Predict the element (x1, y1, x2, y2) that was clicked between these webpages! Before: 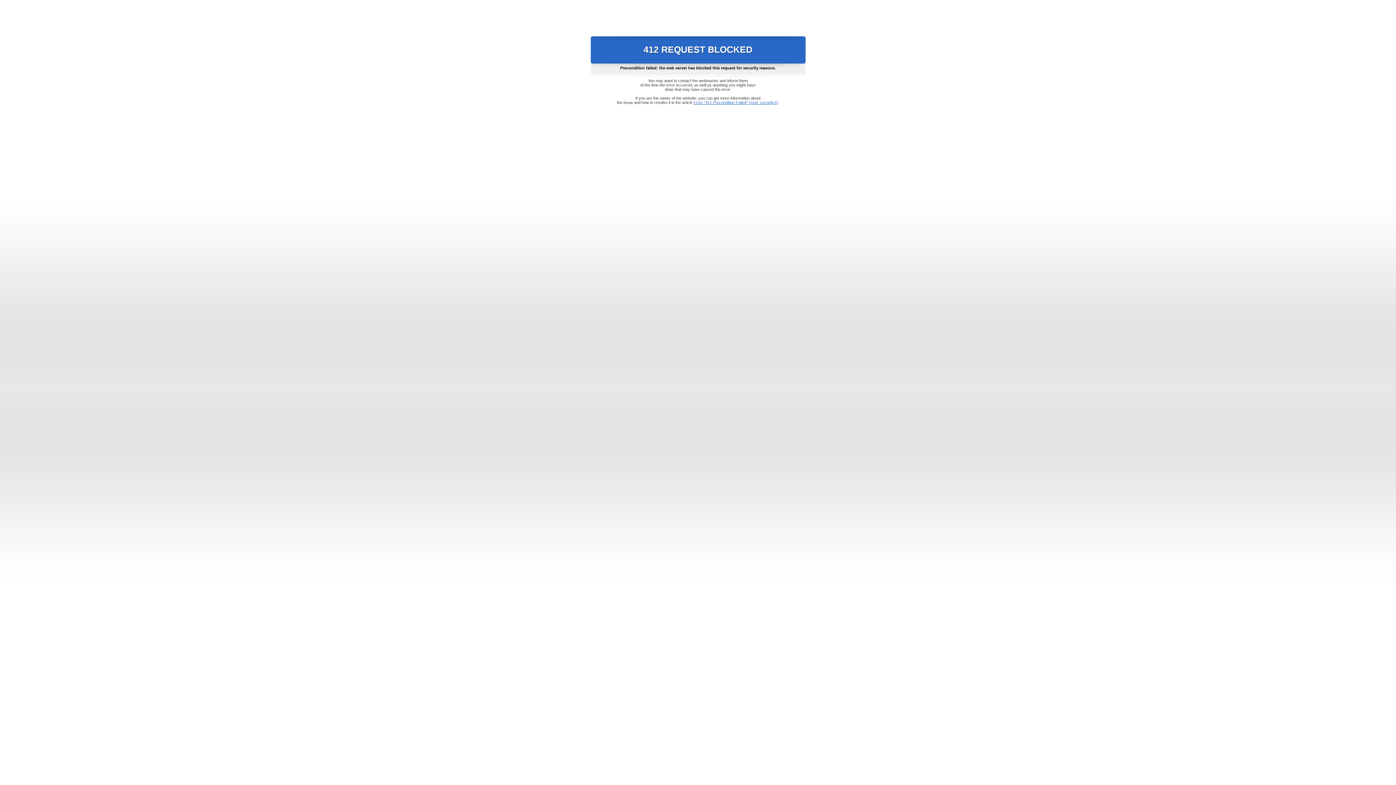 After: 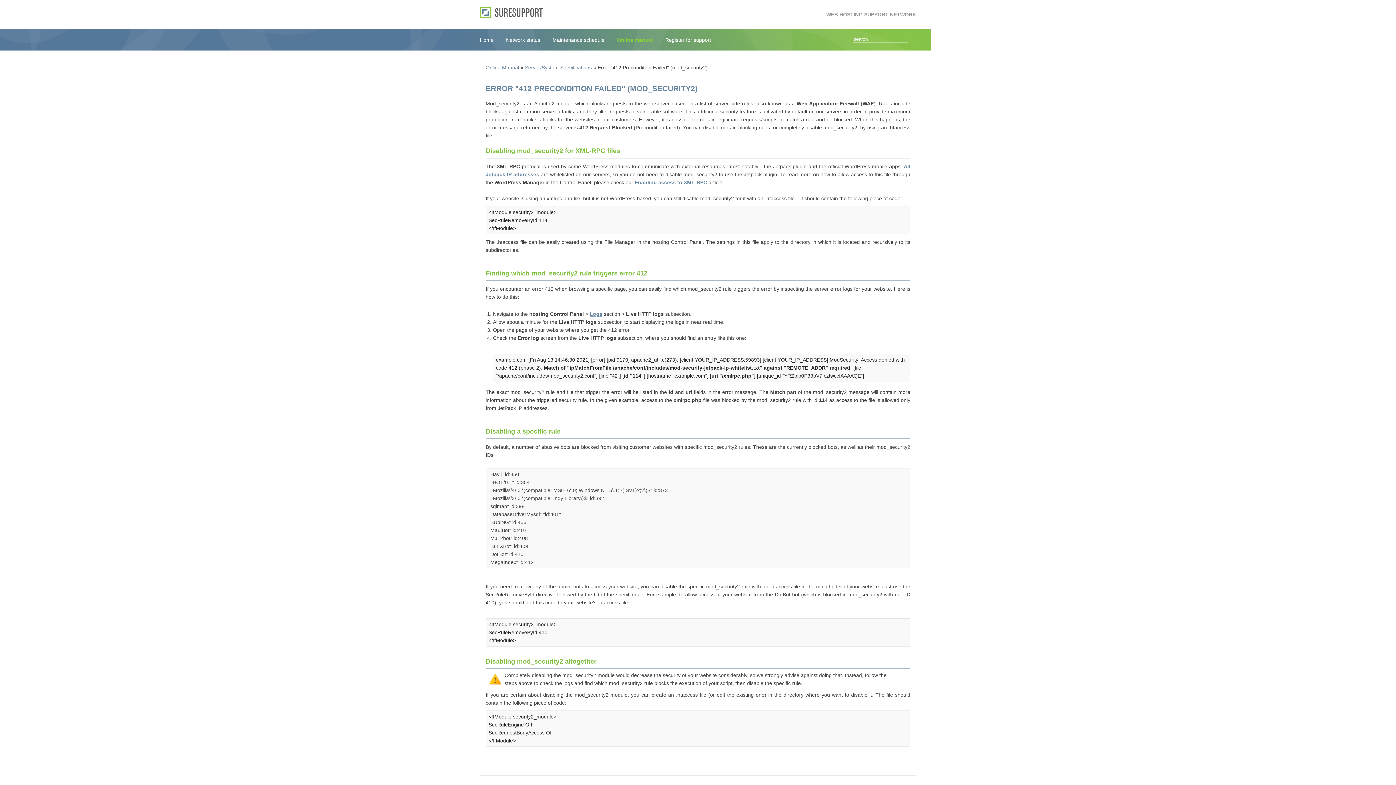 Action: label: Error "412 Precondition Failed" (mod_security2) bbox: (693, 100, 778, 104)